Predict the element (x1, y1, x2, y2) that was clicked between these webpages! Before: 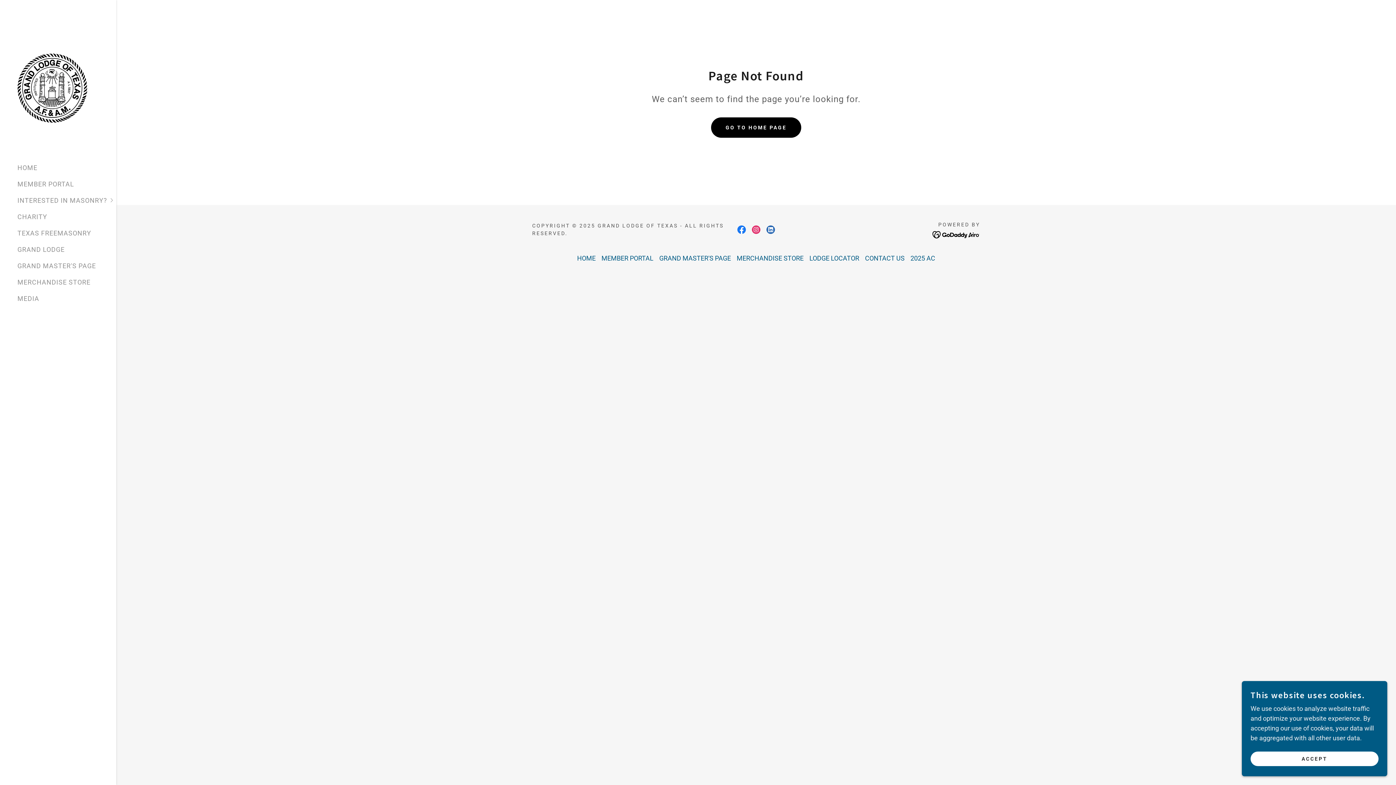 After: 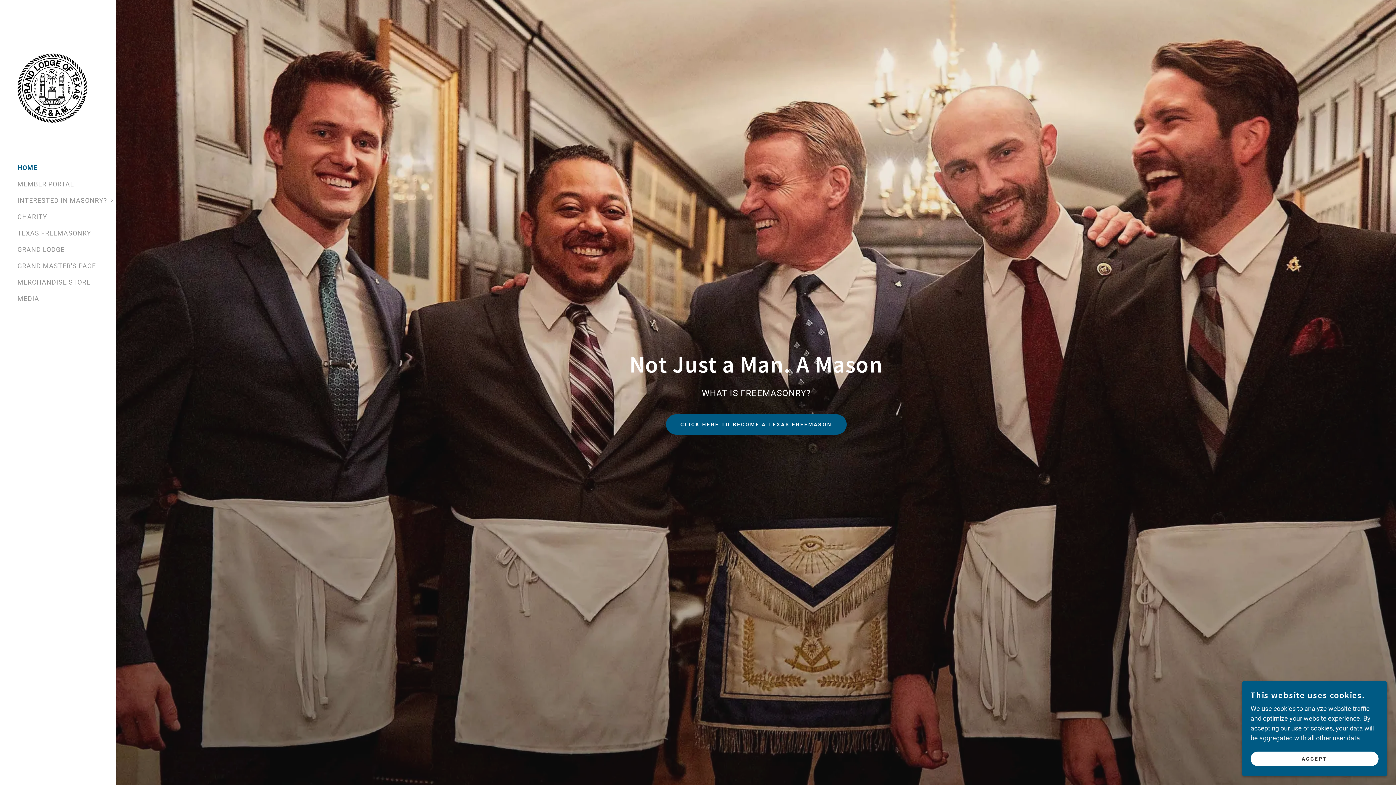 Action: bbox: (711, 117, 801, 137) label: GO TO HOME PAGE